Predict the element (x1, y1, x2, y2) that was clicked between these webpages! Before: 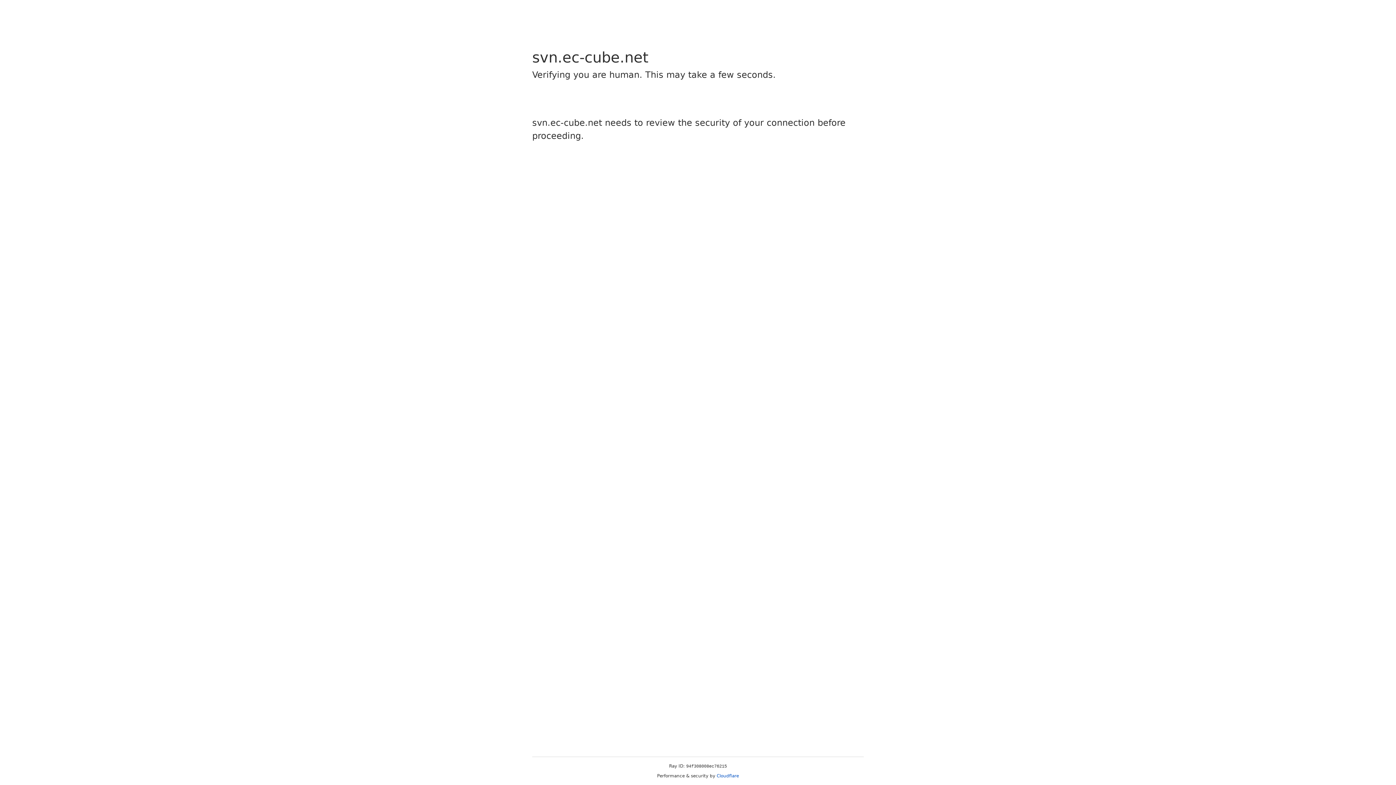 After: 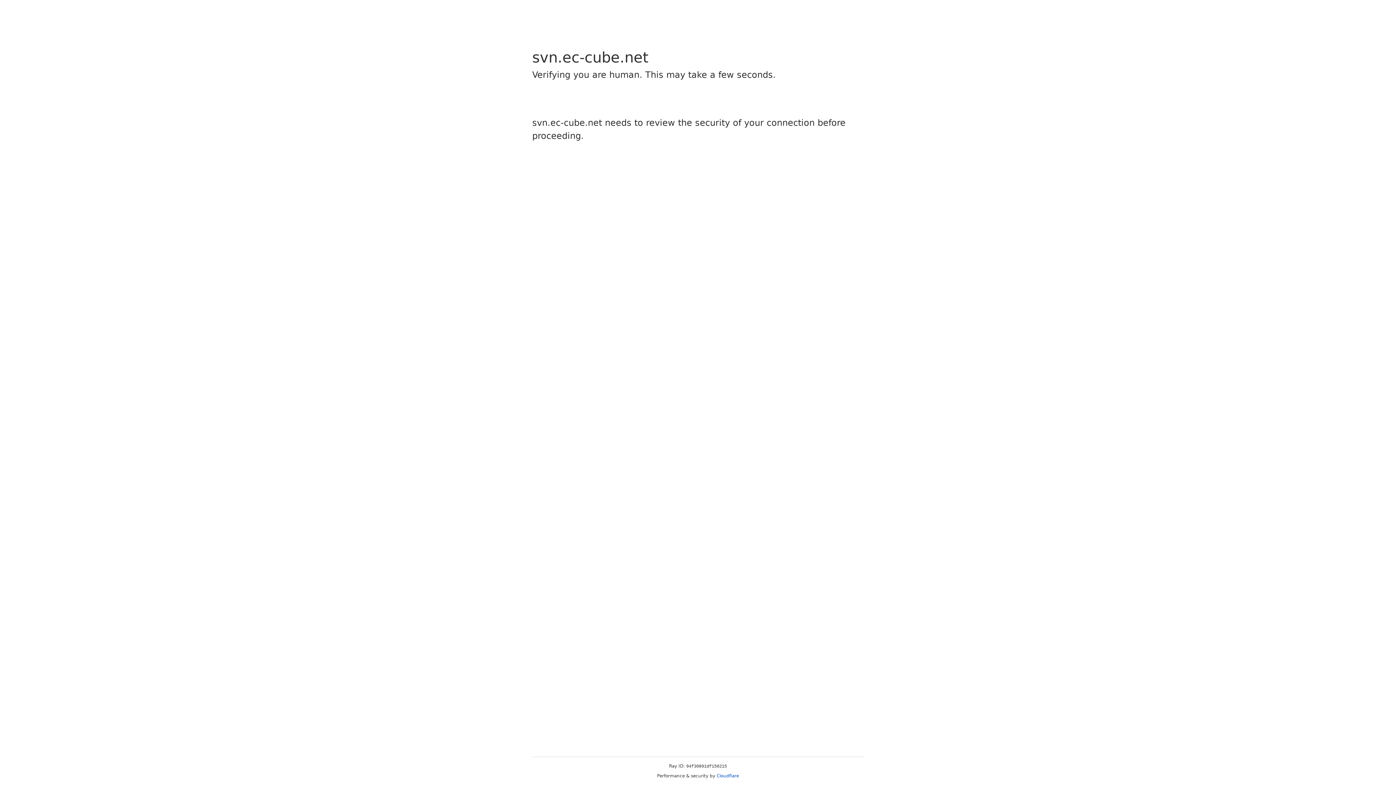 Action: bbox: (716, 773, 739, 778) label: Cloudflare